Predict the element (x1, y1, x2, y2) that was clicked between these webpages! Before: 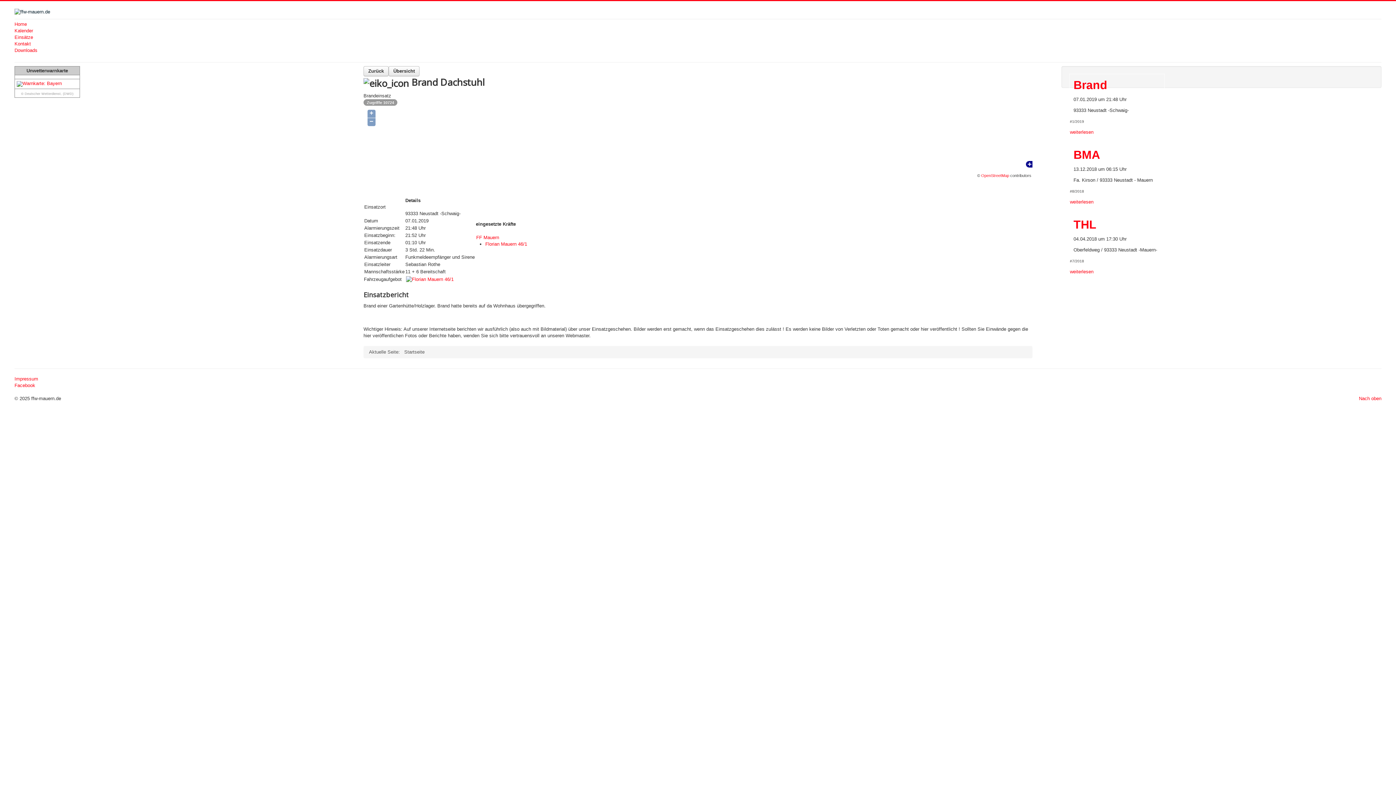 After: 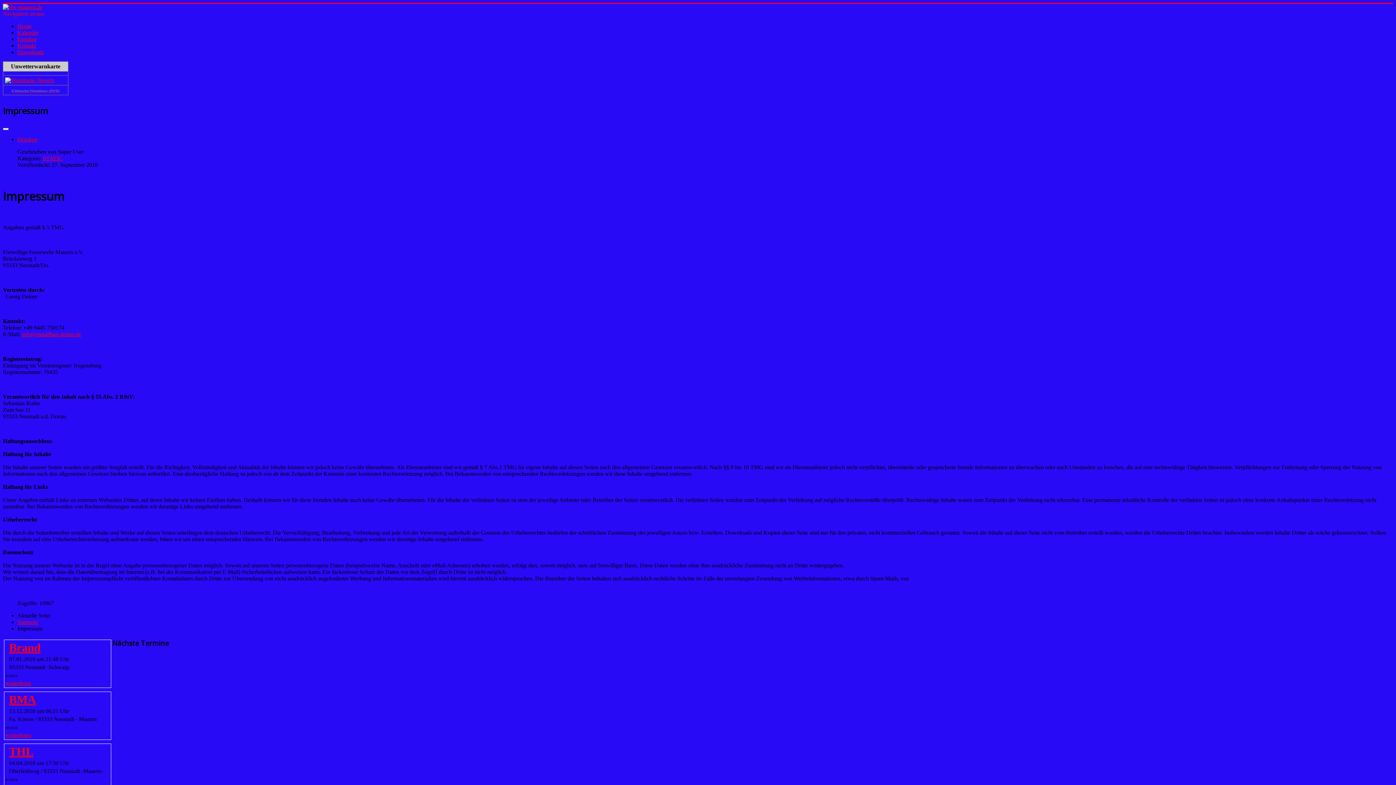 Action: label: Impressum bbox: (14, 375, 1381, 382)